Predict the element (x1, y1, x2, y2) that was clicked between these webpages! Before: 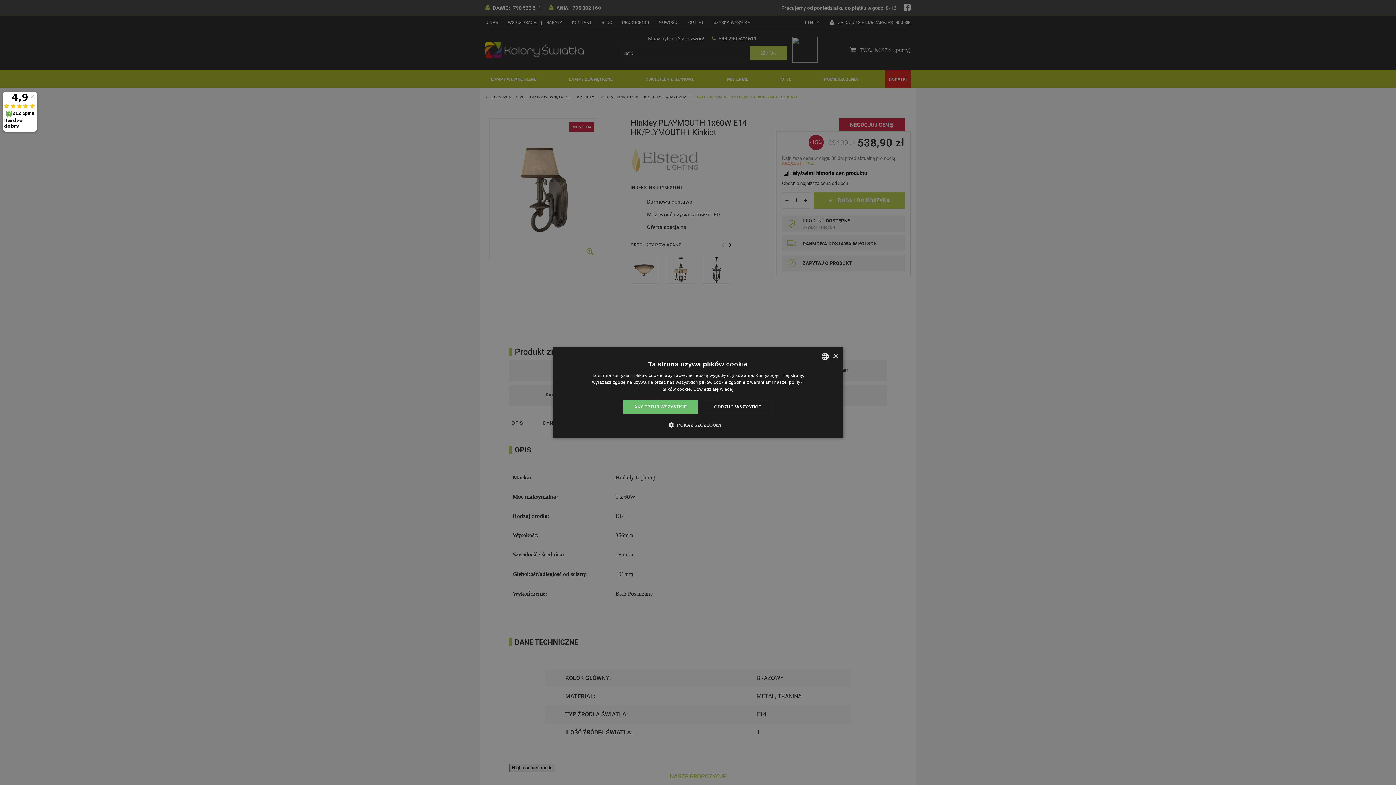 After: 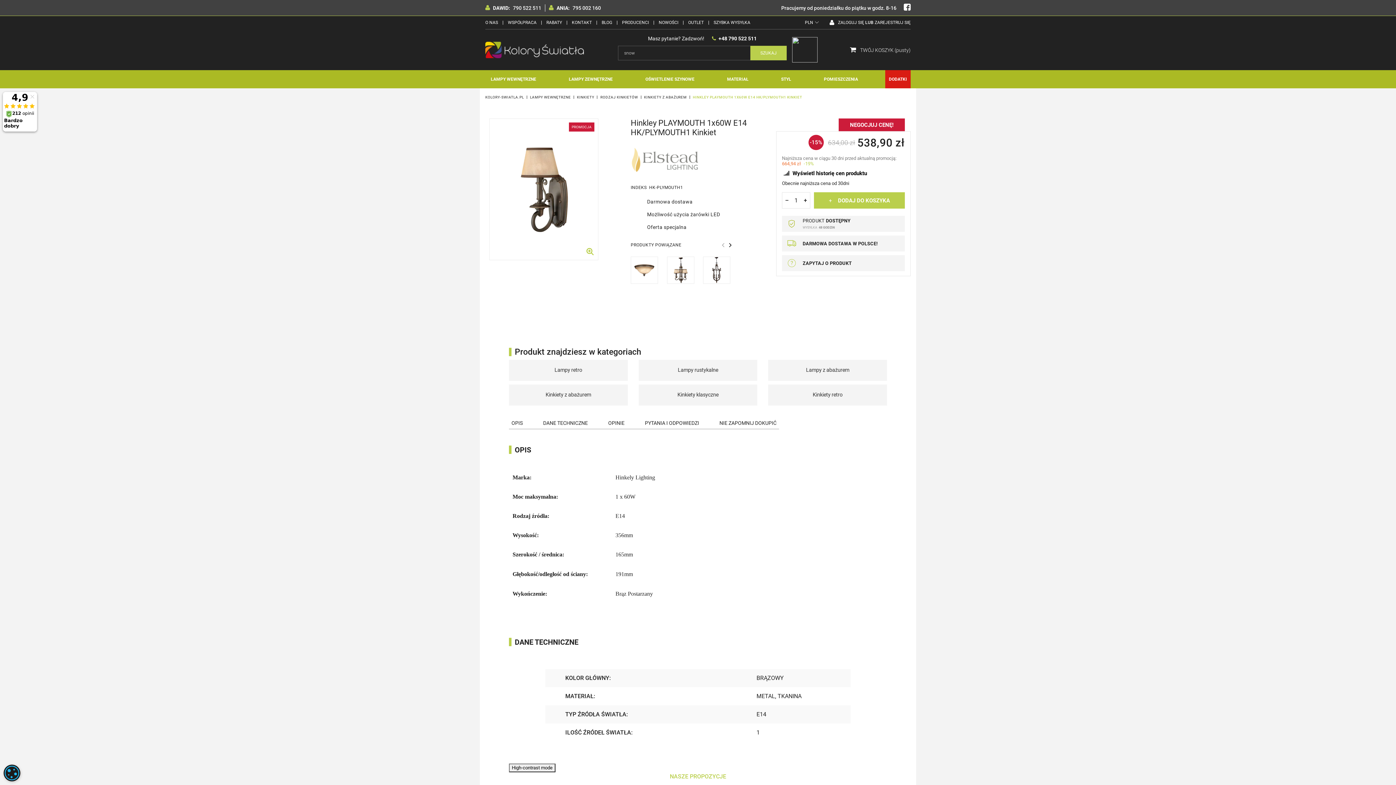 Action: bbox: (832, 353, 838, 359) label: Close